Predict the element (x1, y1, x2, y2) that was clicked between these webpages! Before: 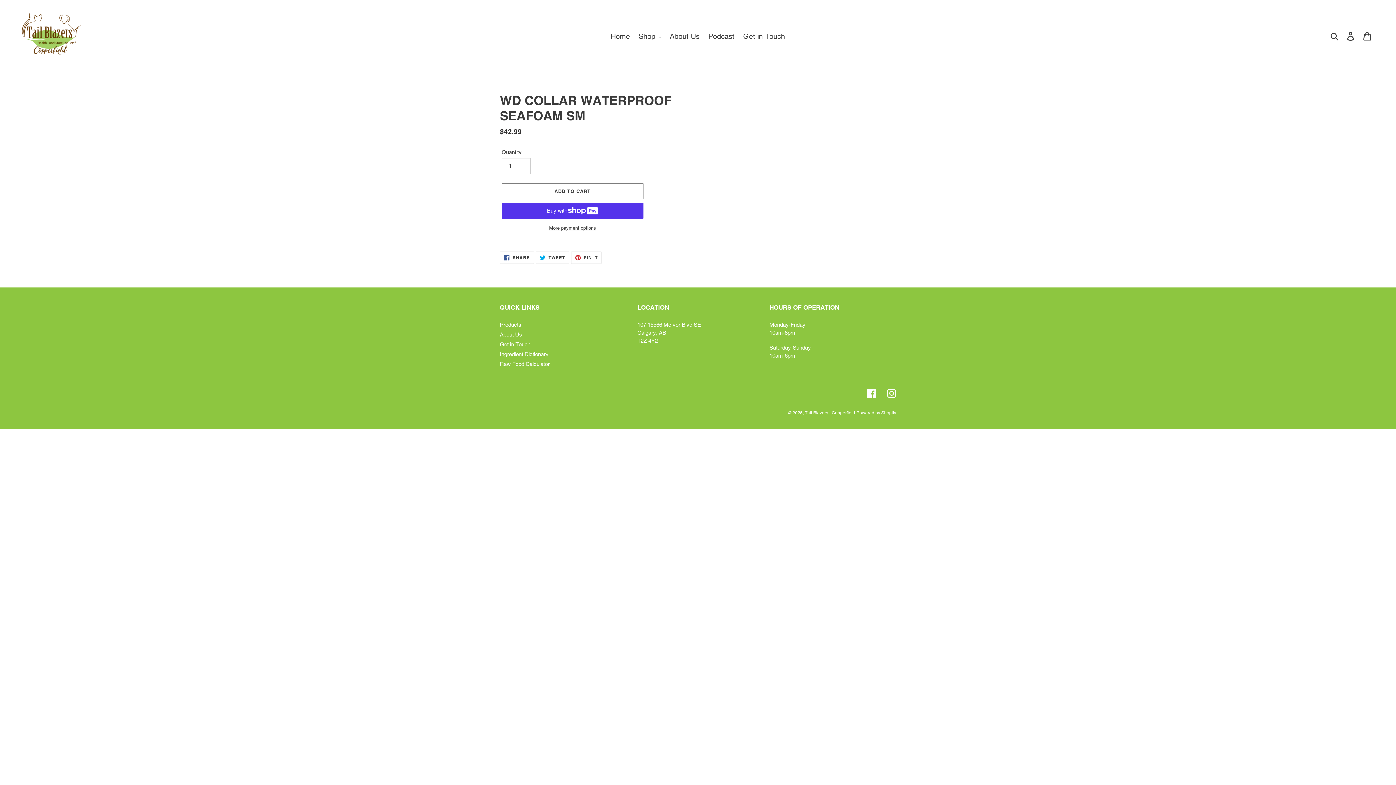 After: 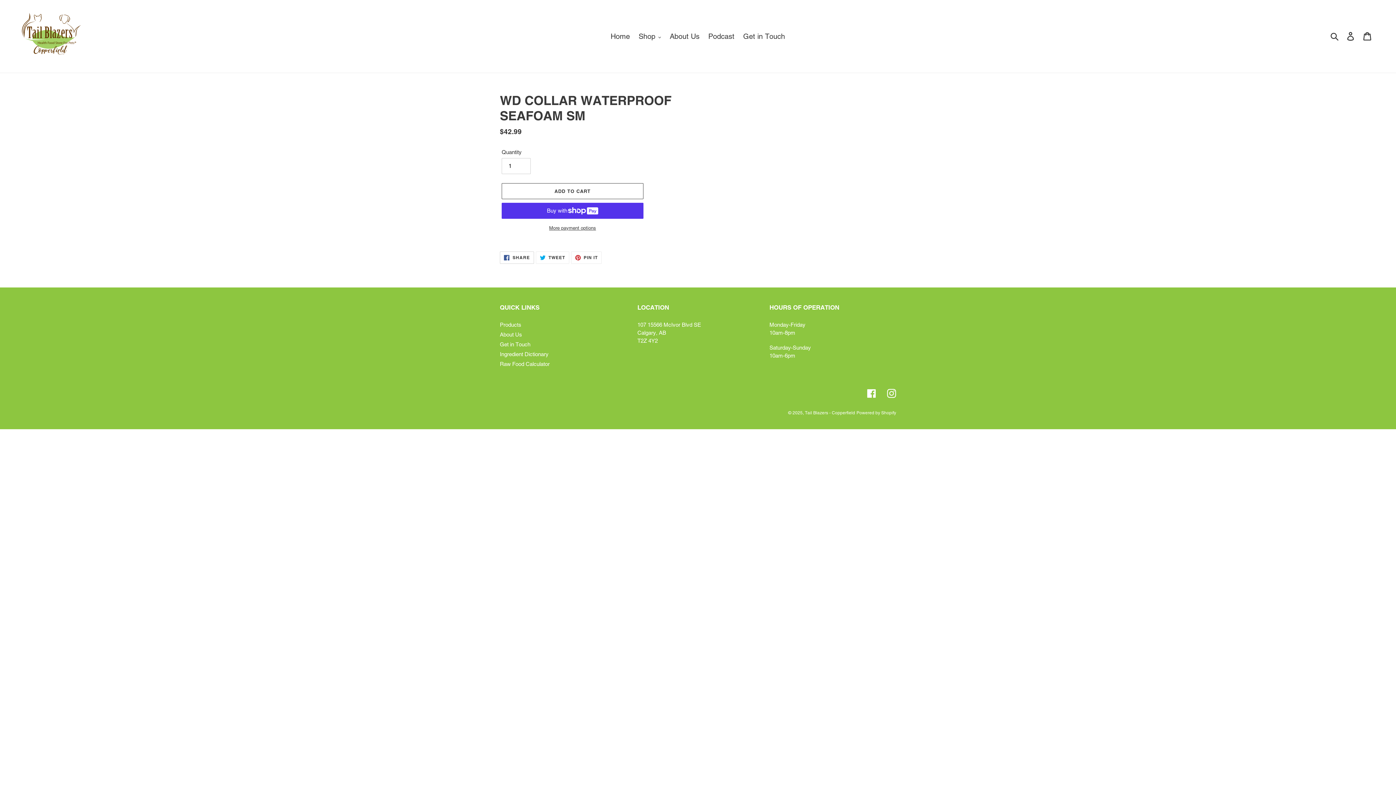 Action: label:  SHARE
SHARE ON FACEBOOK bbox: (500, 251, 534, 264)